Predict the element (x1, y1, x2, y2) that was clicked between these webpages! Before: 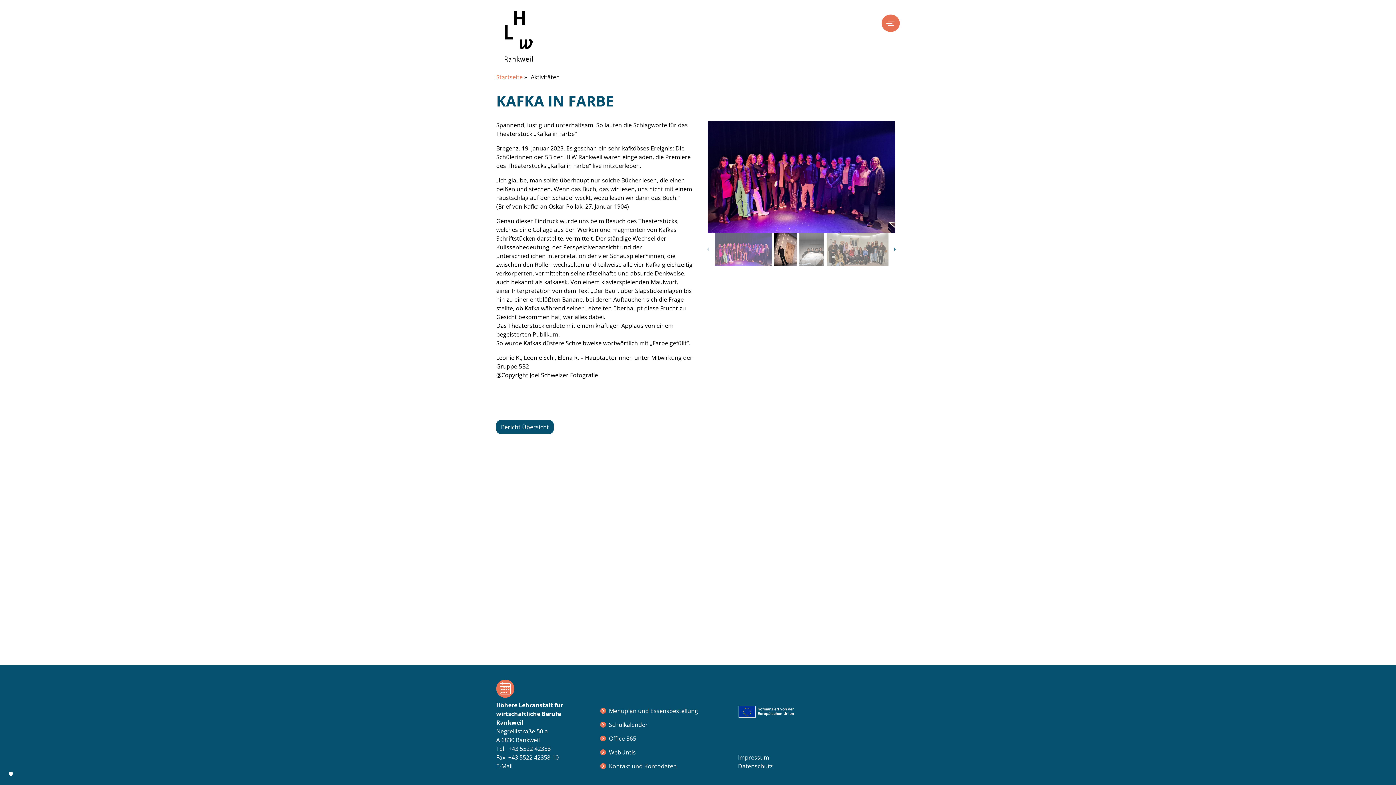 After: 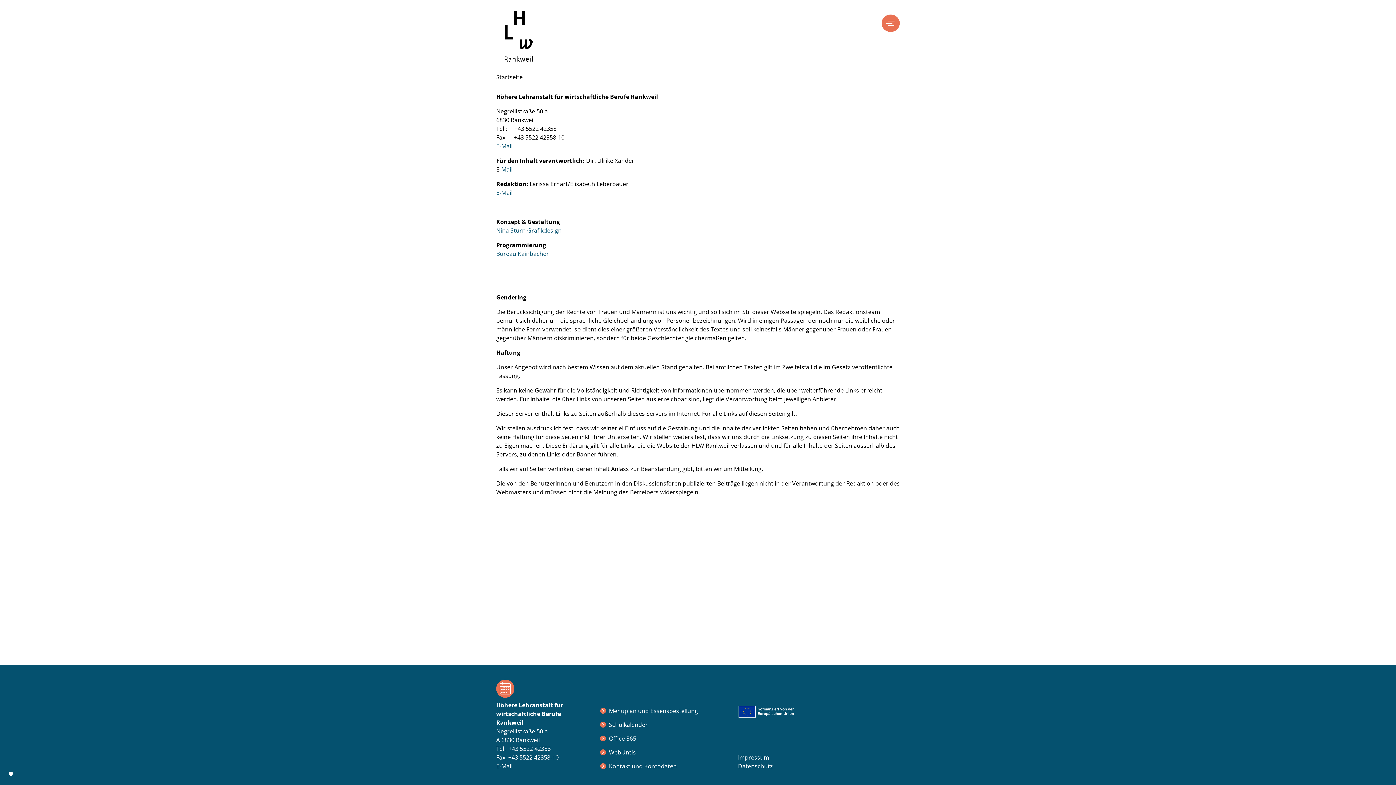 Action: label: Impressum bbox: (738, 753, 769, 761)